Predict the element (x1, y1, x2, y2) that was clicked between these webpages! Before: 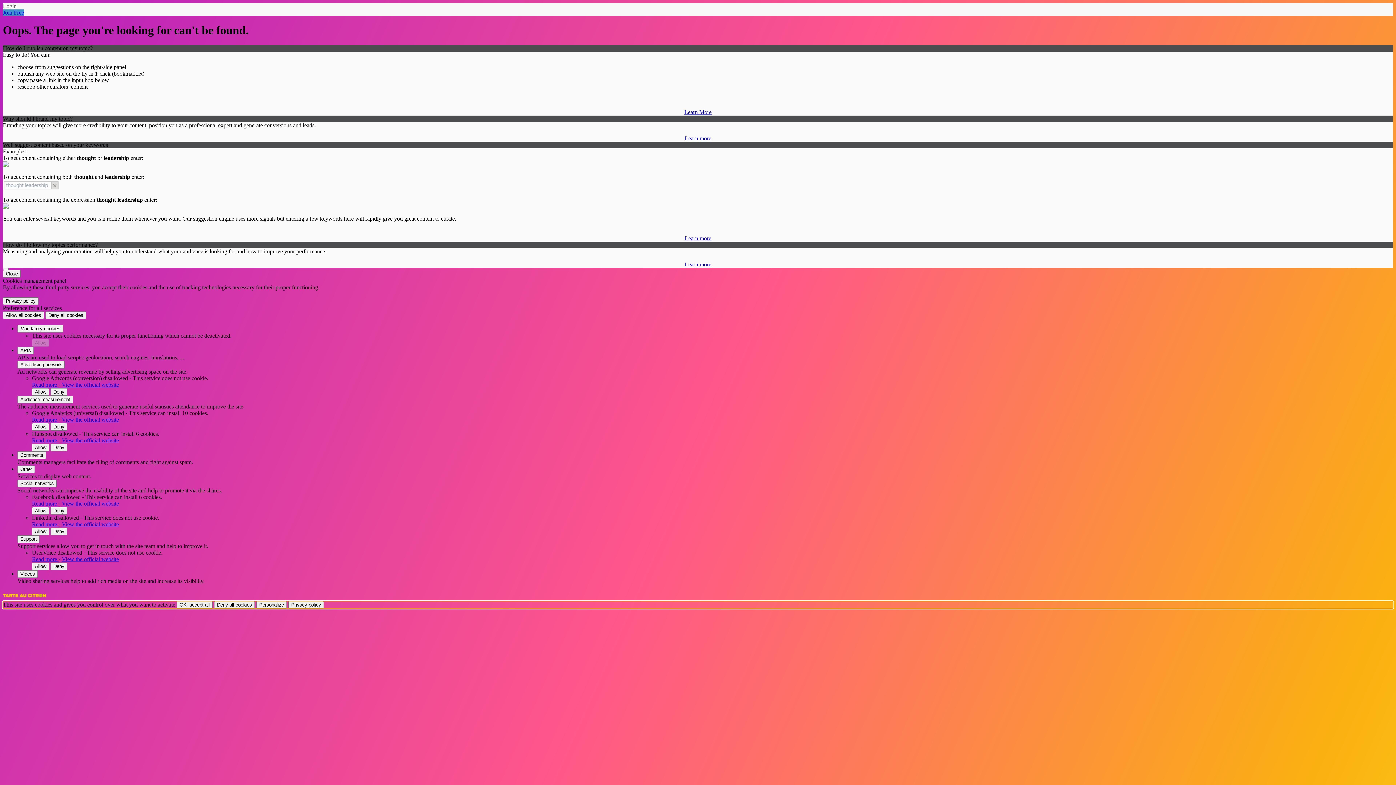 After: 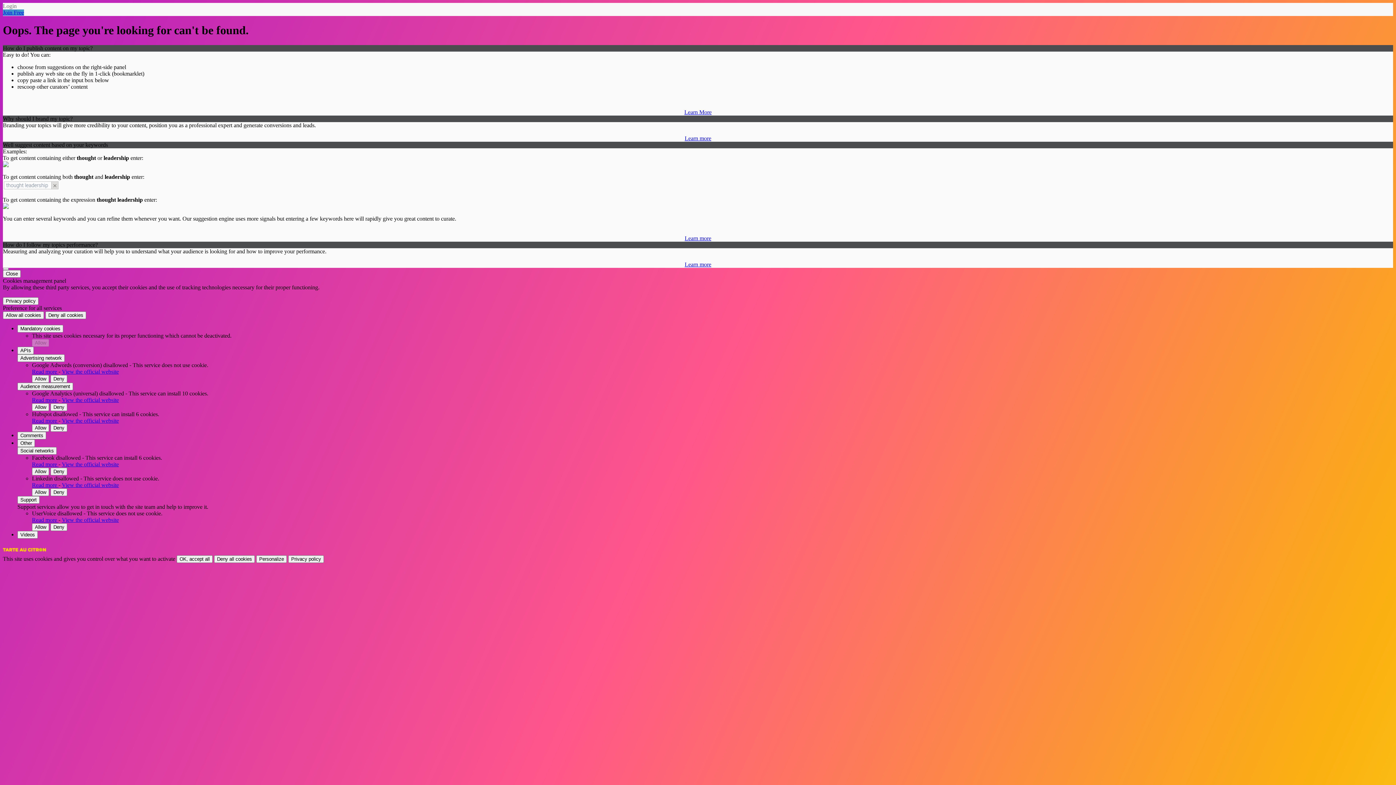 Action: bbox: (17, 535, 39, 543) label: Support